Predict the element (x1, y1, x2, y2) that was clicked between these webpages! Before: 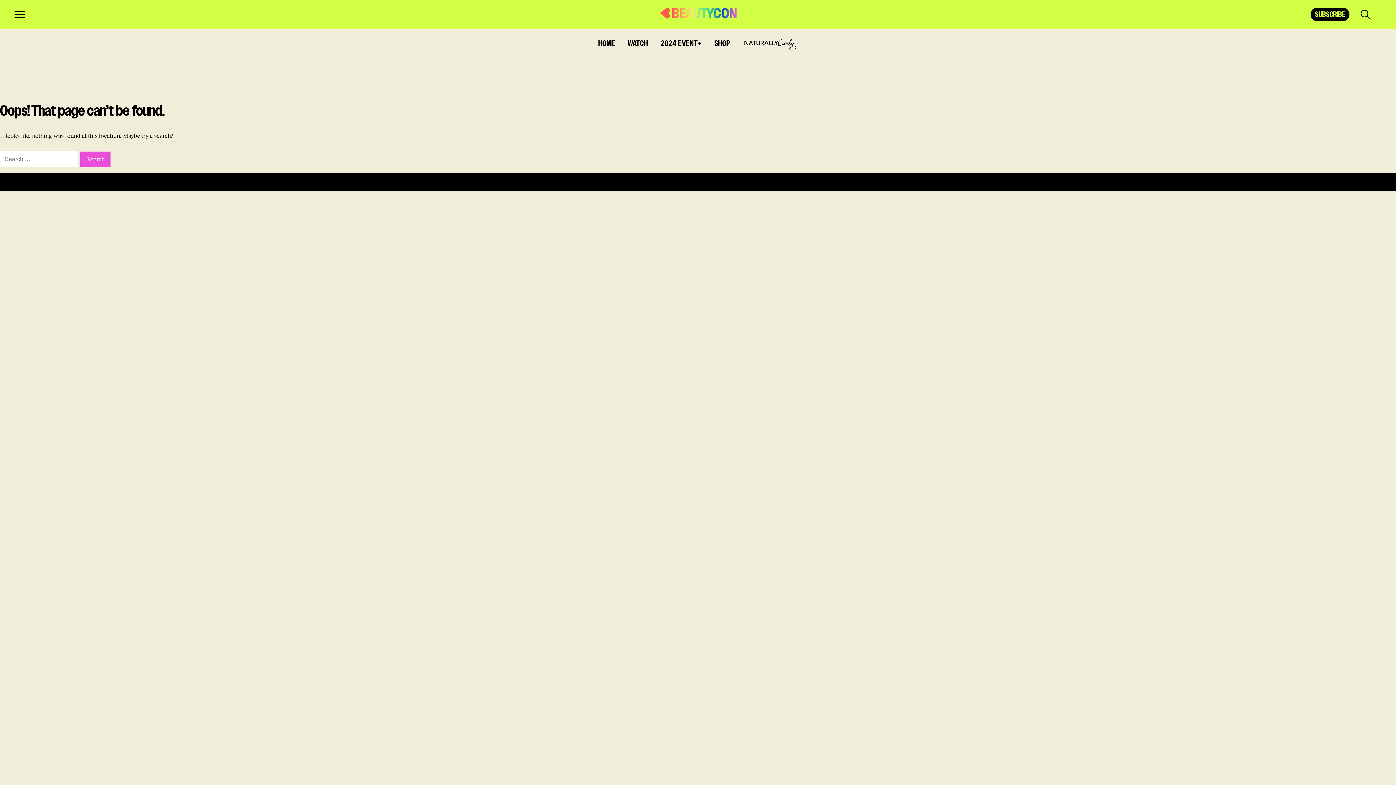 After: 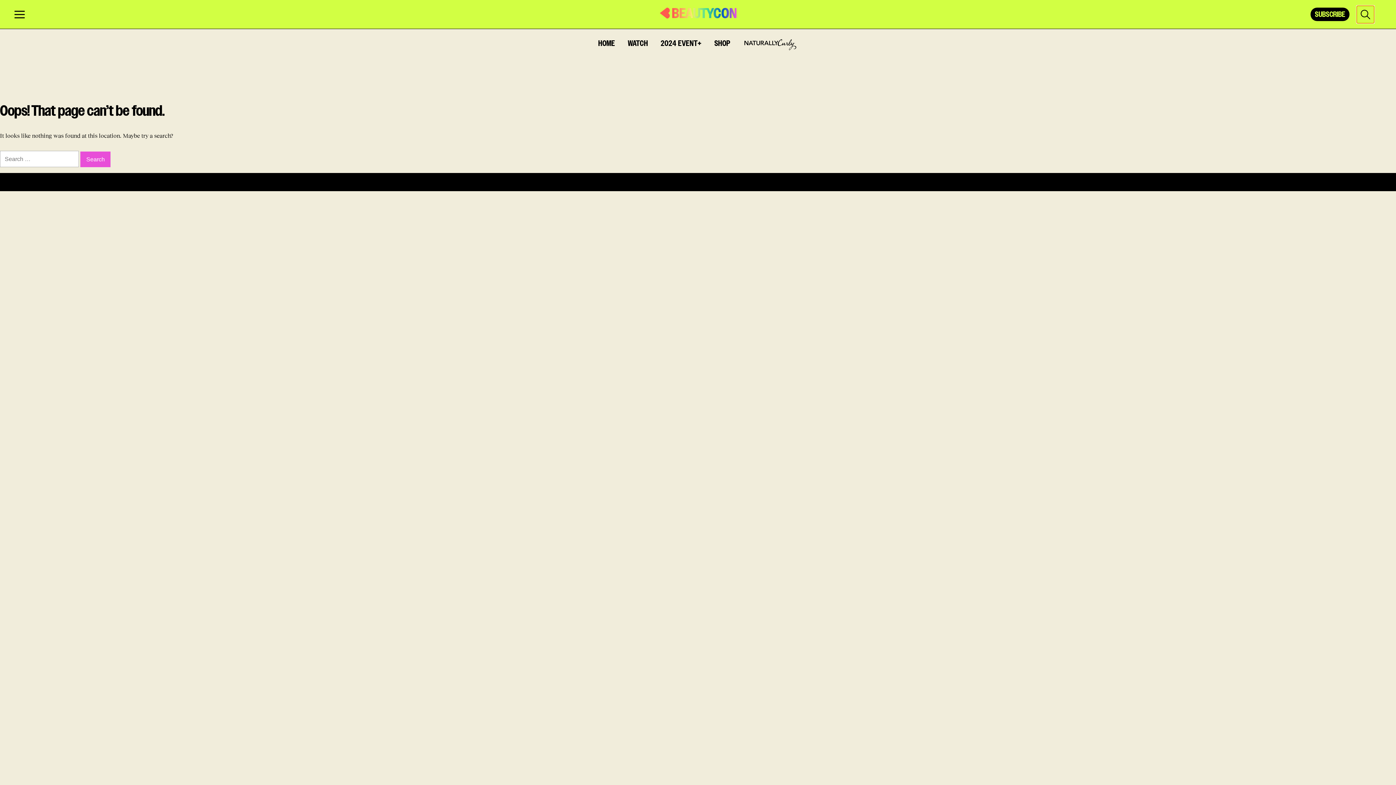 Action: bbox: (1357, 5, 1374, 23)